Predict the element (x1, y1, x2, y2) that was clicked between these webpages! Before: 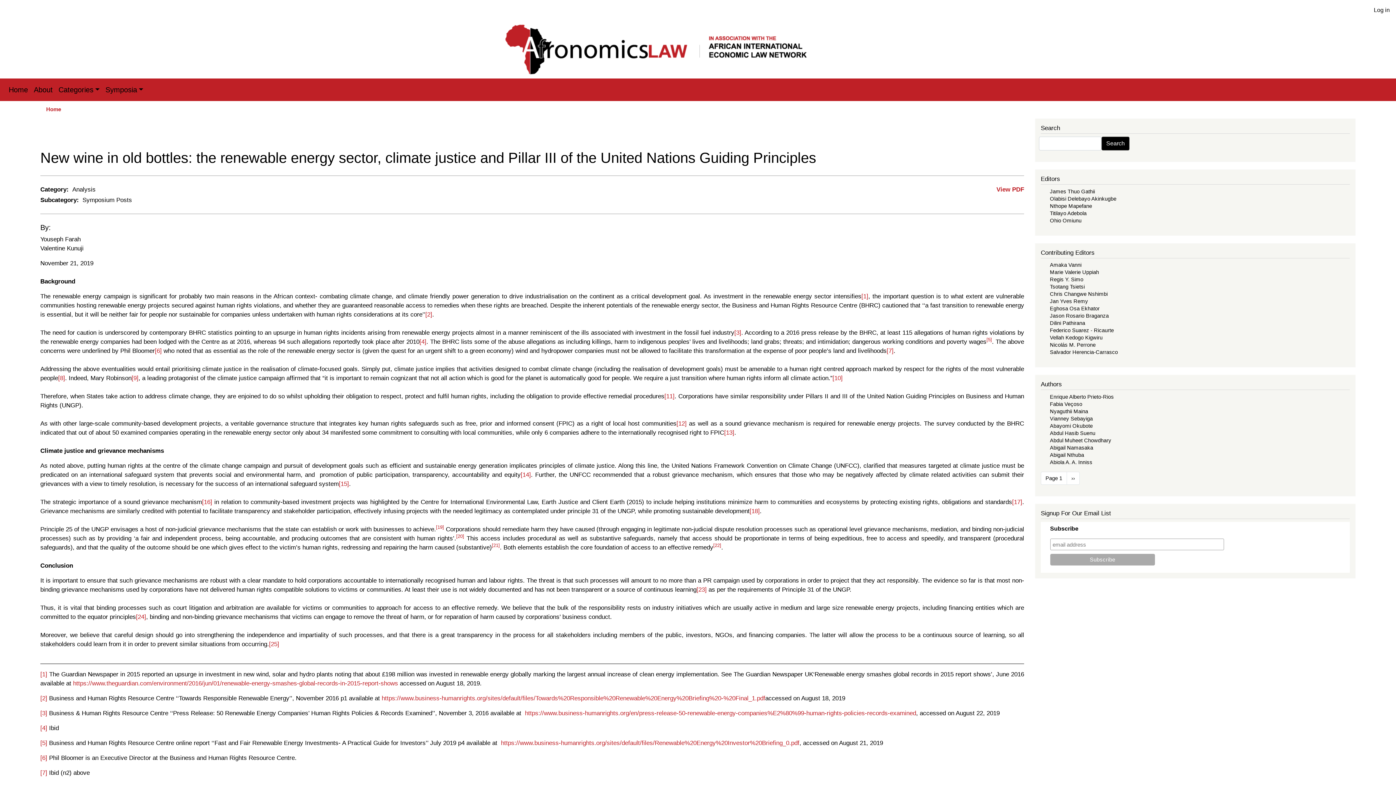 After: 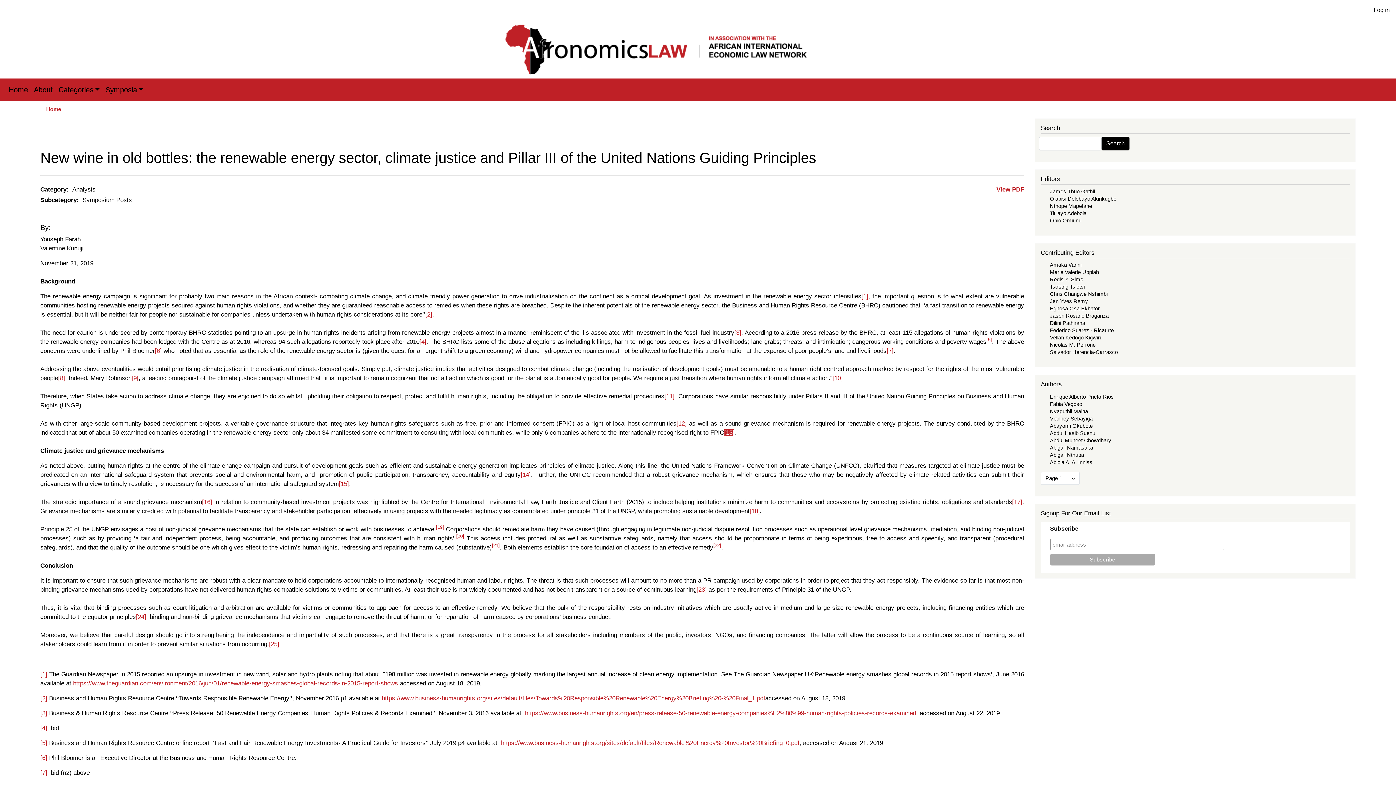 Action: label: [13] bbox: (724, 428, 734, 436)